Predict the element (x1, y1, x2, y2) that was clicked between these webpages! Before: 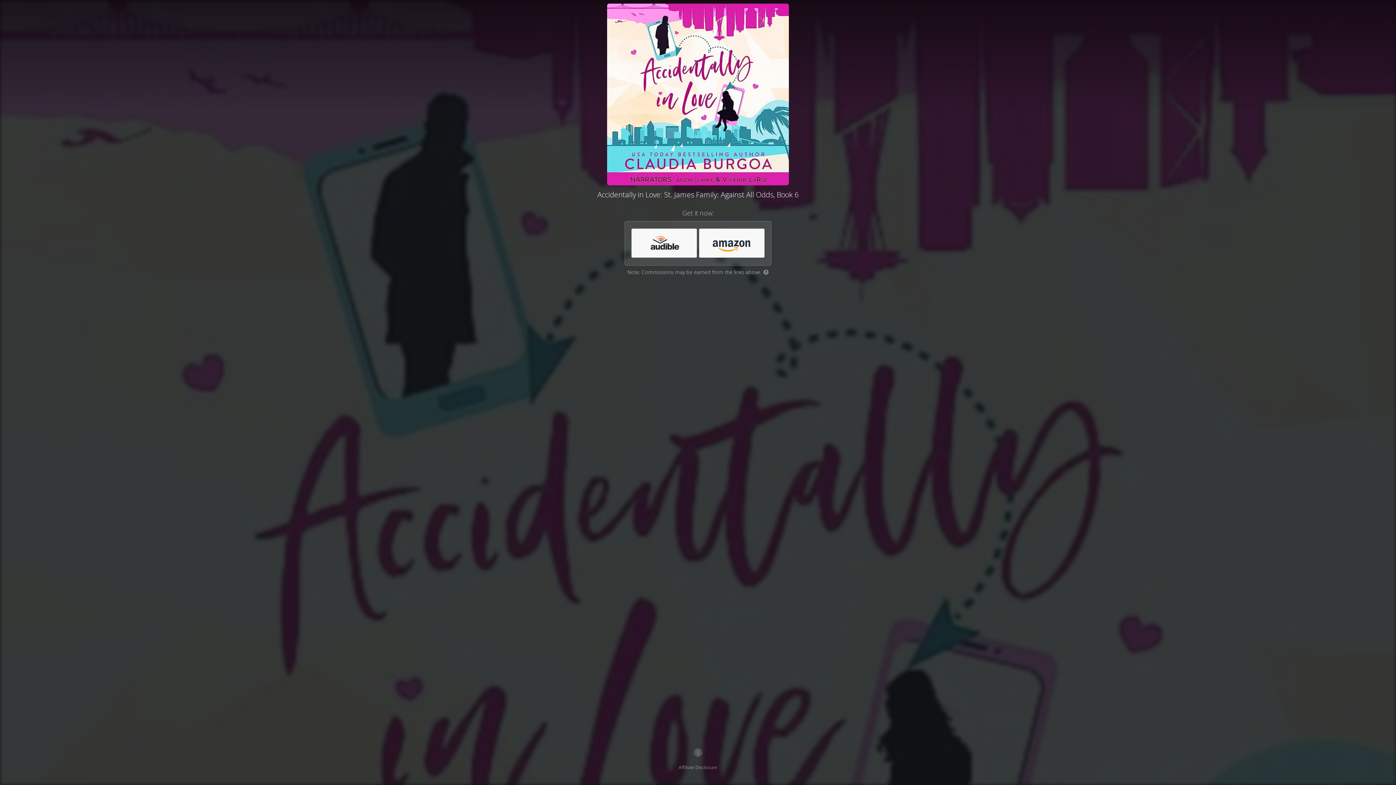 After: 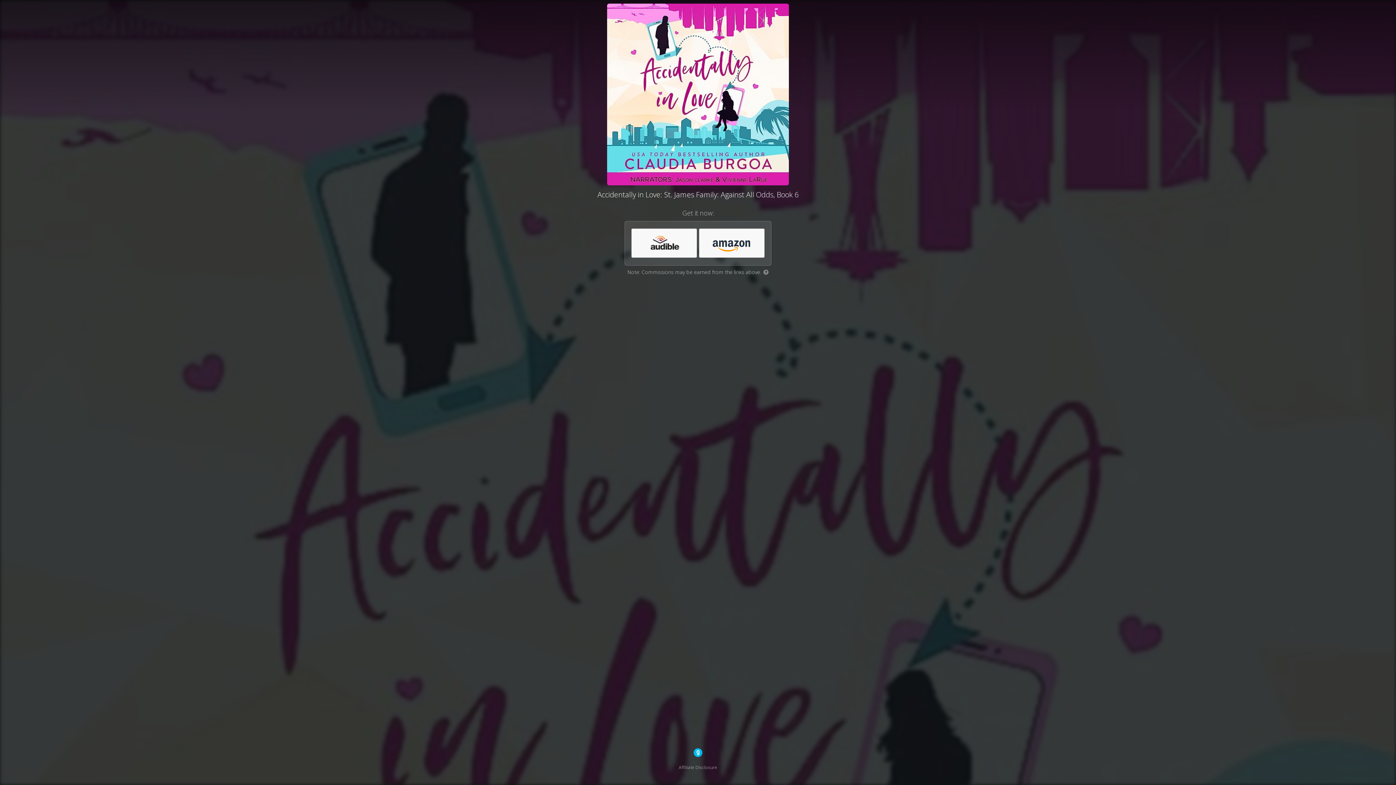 Action: bbox: (693, 748, 702, 757)